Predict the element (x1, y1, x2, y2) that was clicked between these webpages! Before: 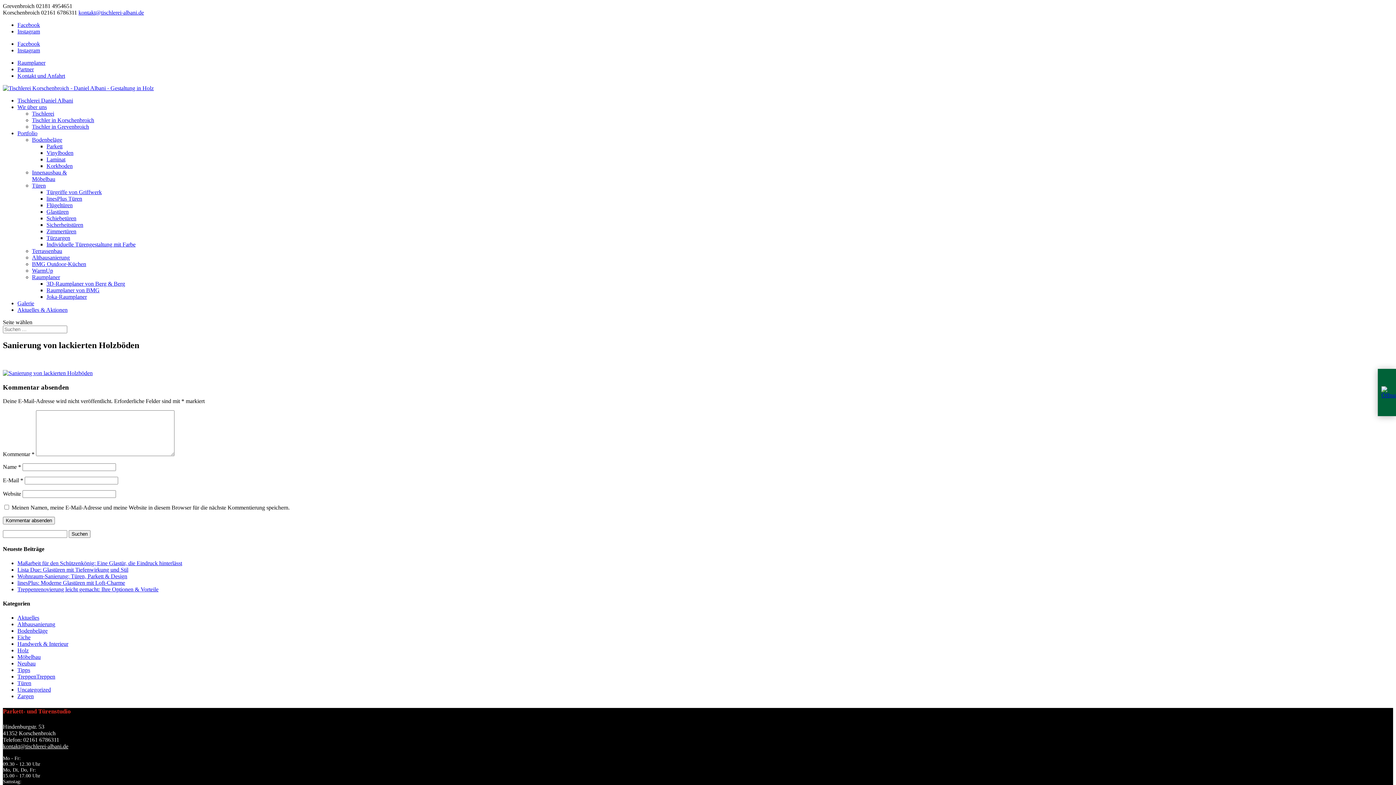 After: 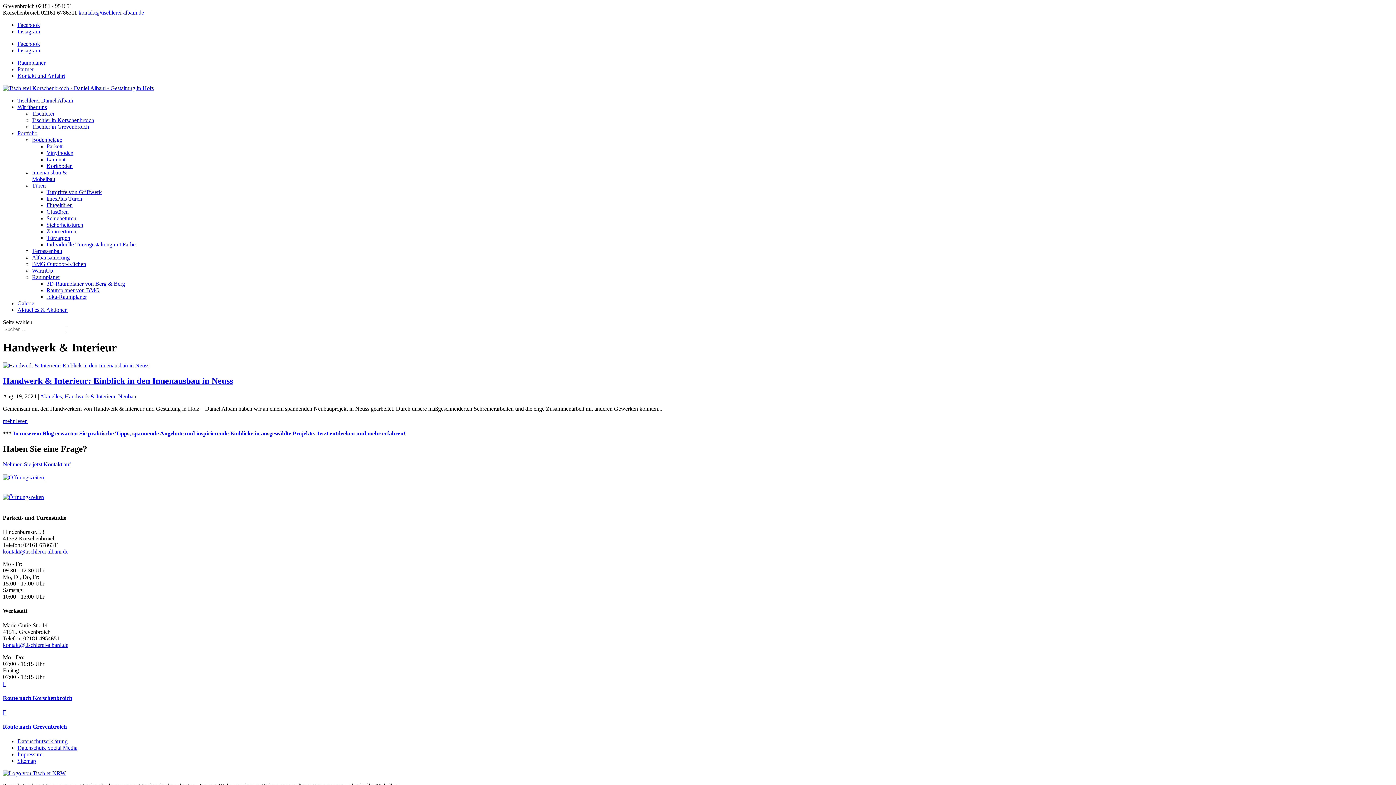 Action: label: Handwerk & Interieur bbox: (17, 641, 68, 647)